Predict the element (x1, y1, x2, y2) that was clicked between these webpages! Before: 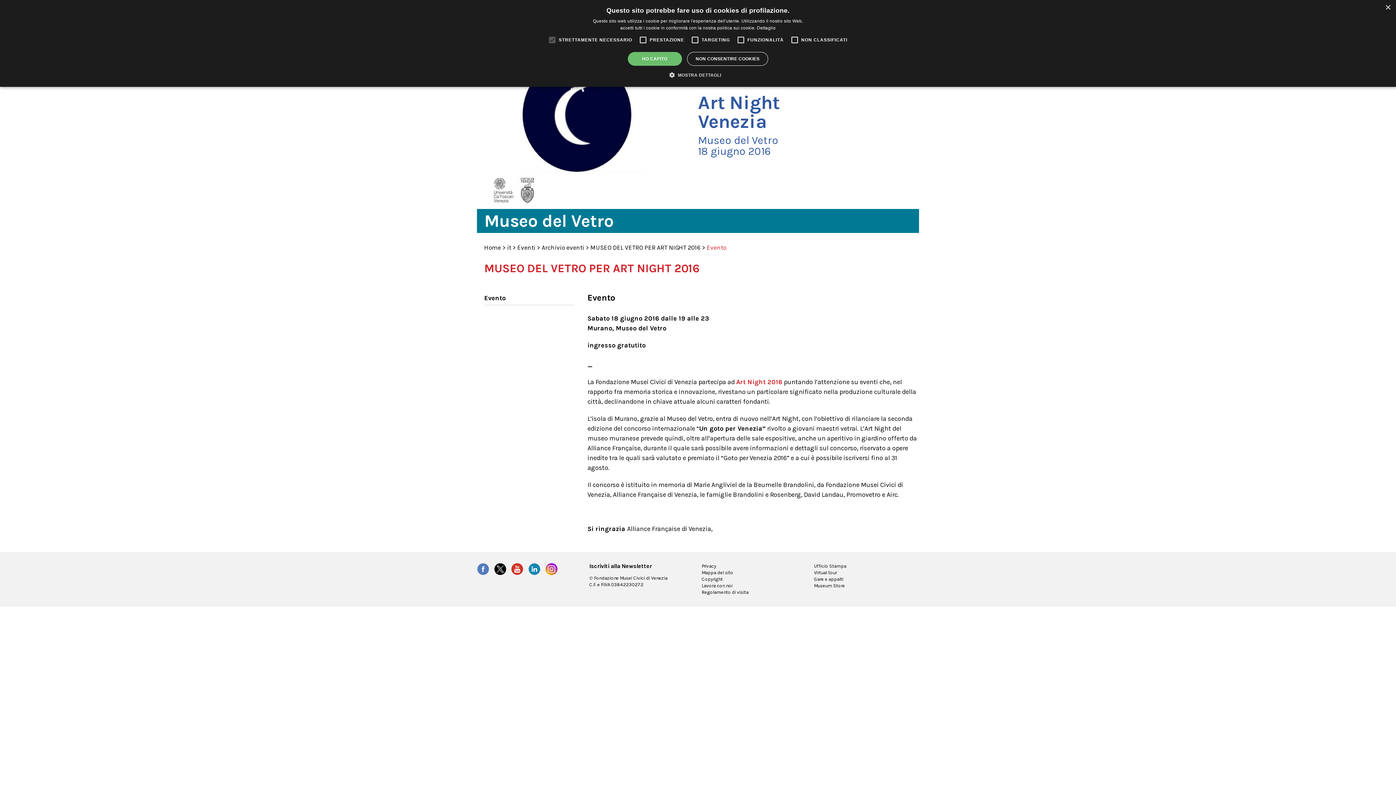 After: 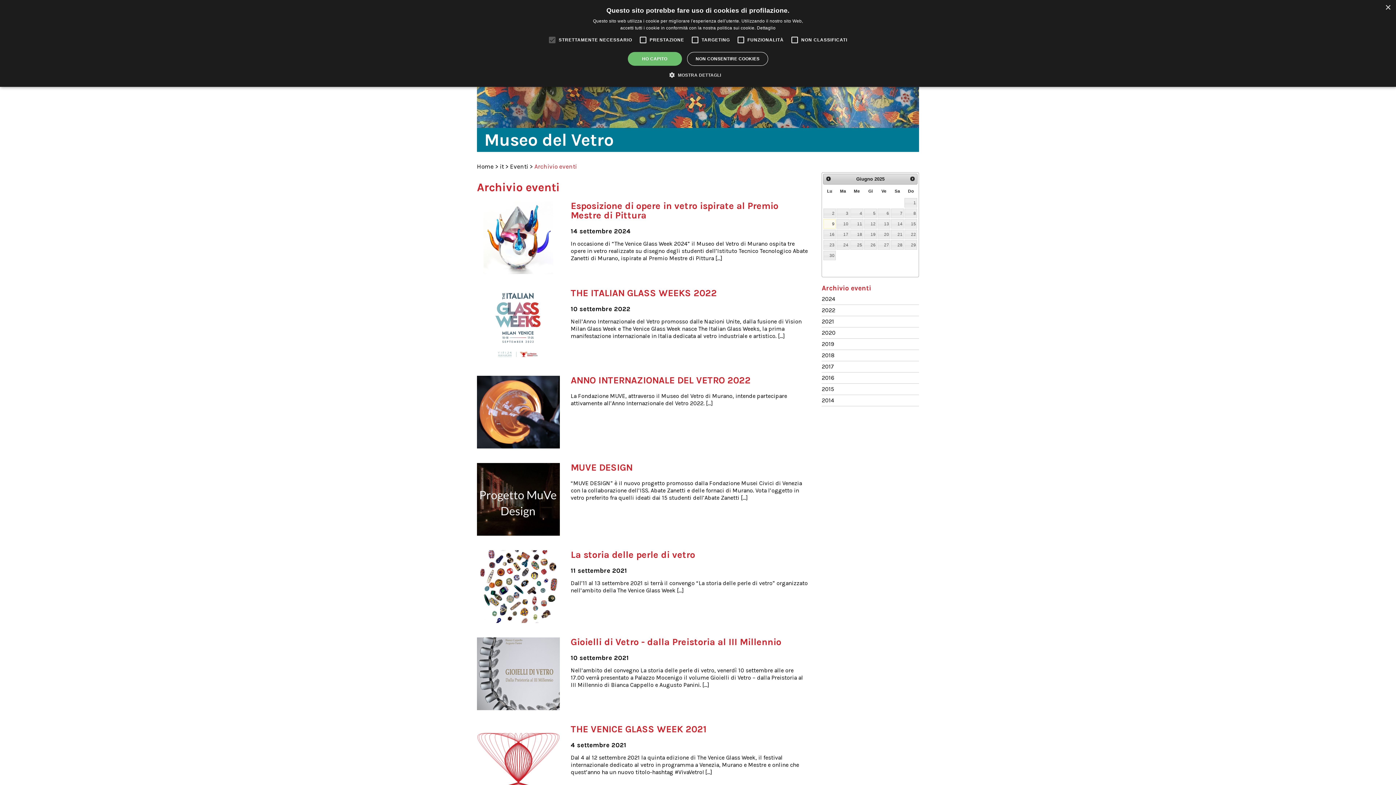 Action: label: Archivio eventi bbox: (541, 244, 584, 251)